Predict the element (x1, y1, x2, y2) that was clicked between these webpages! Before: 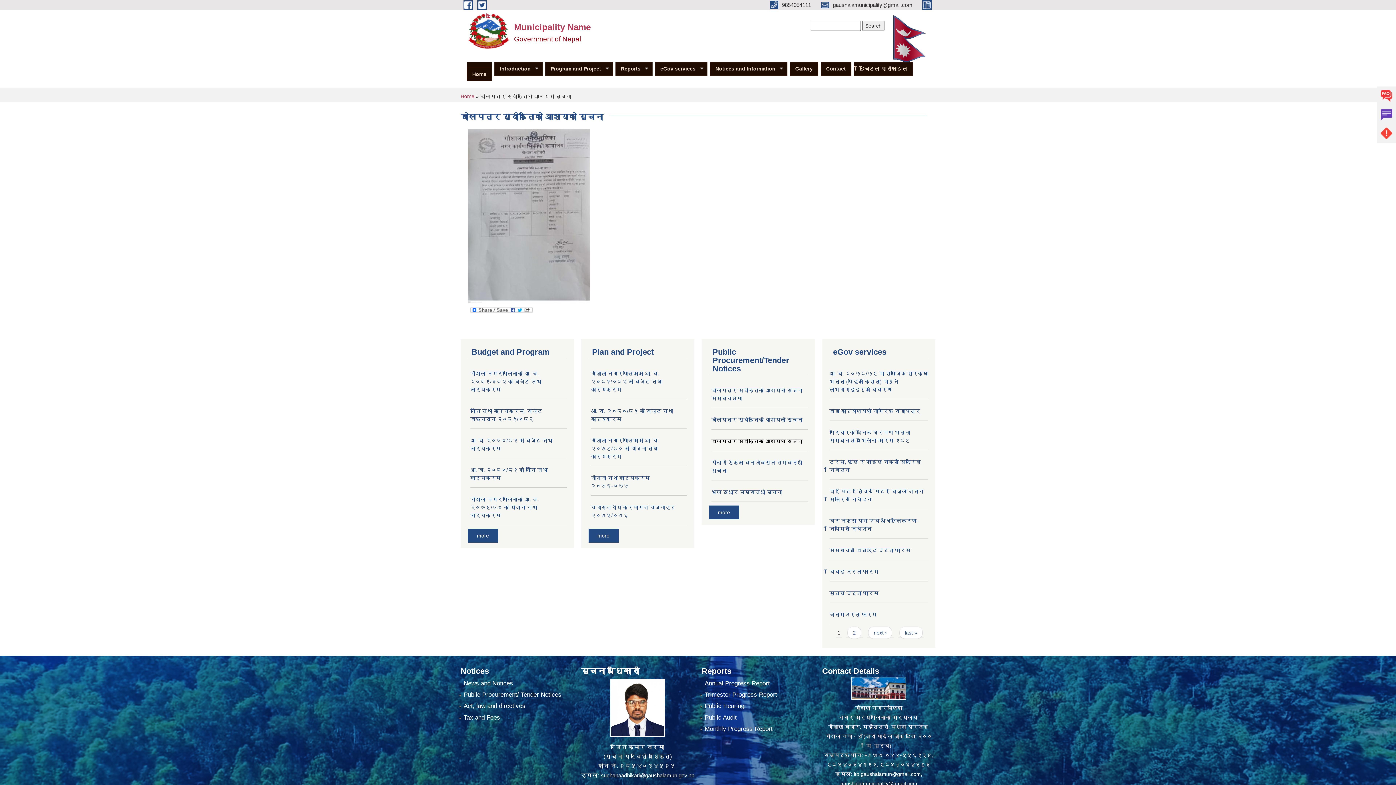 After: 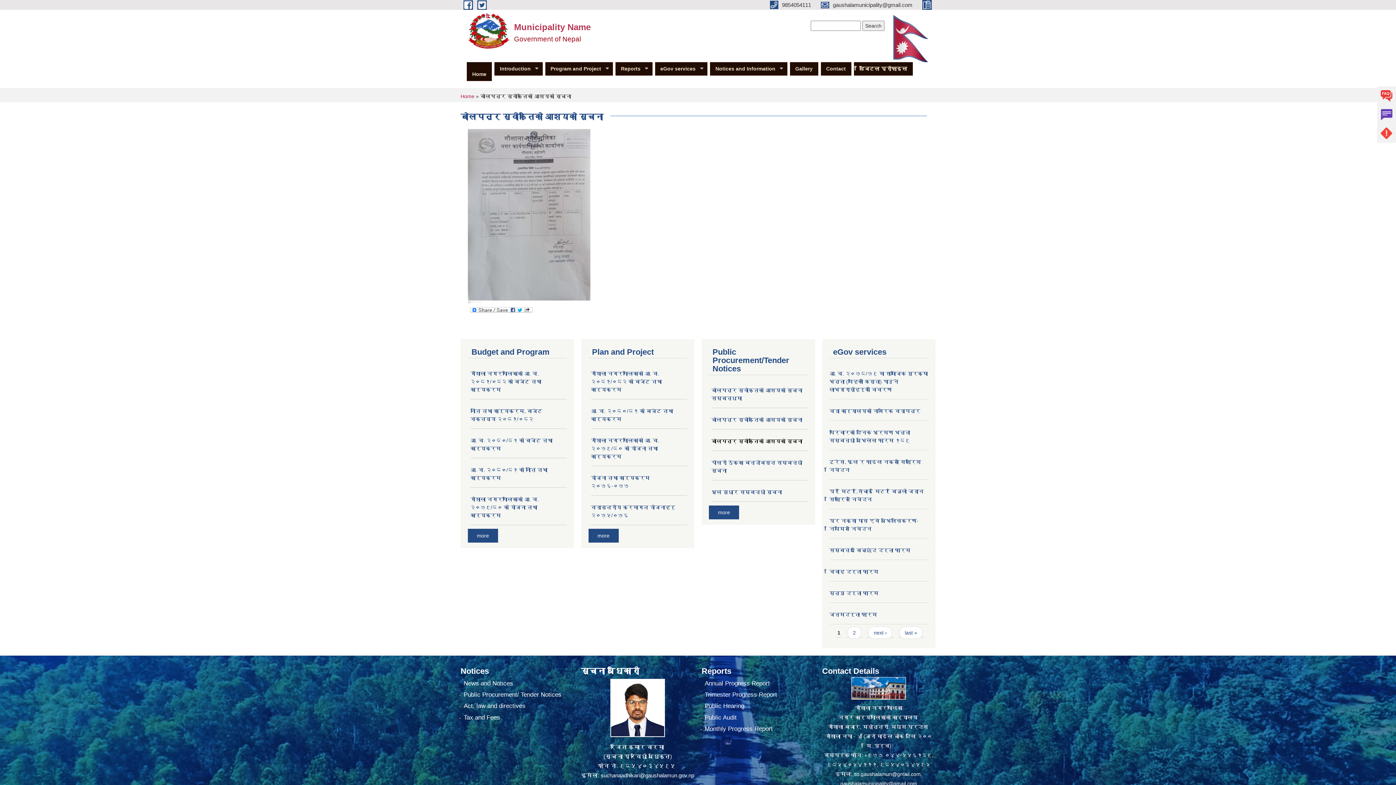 Action: bbox: (854, 771, 921, 777) label: ito.gaushalamun@gmail.com